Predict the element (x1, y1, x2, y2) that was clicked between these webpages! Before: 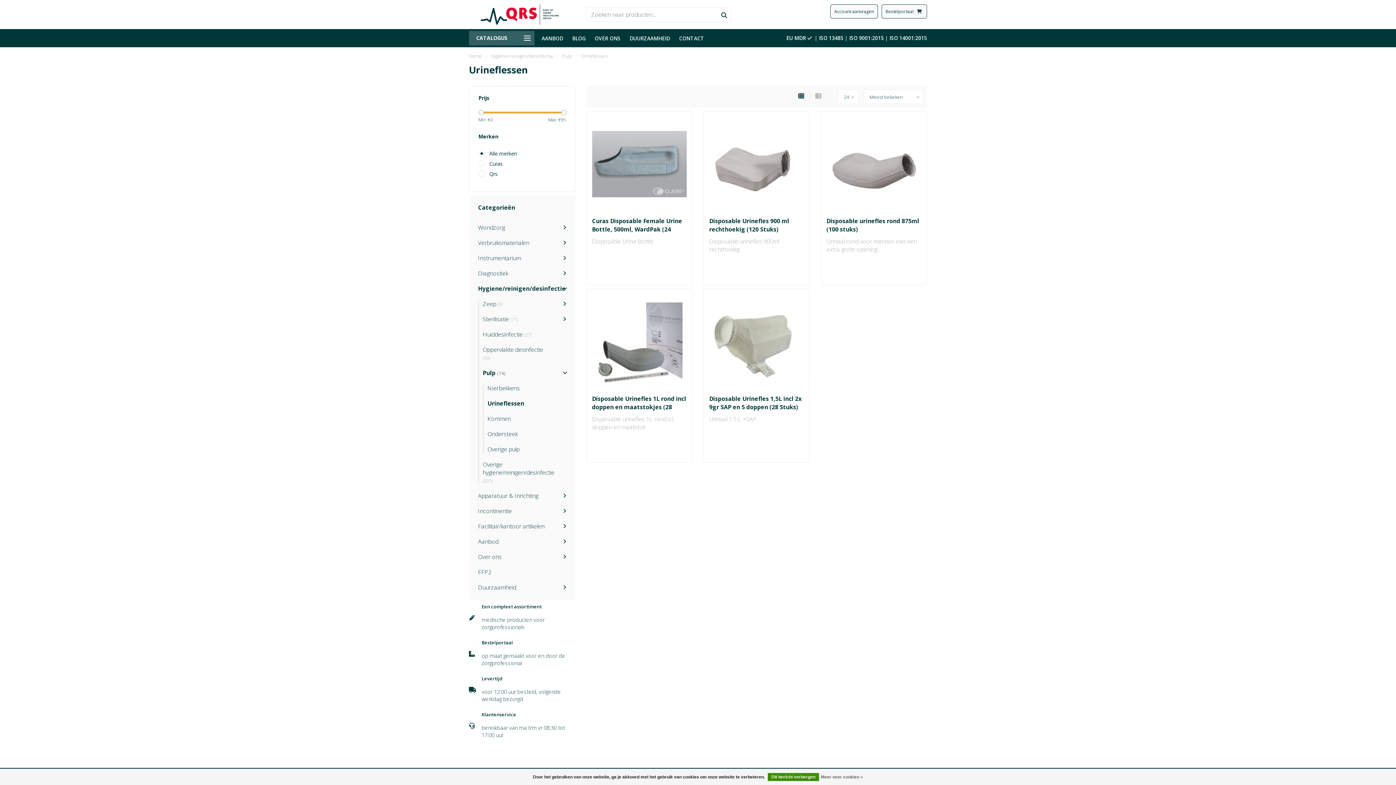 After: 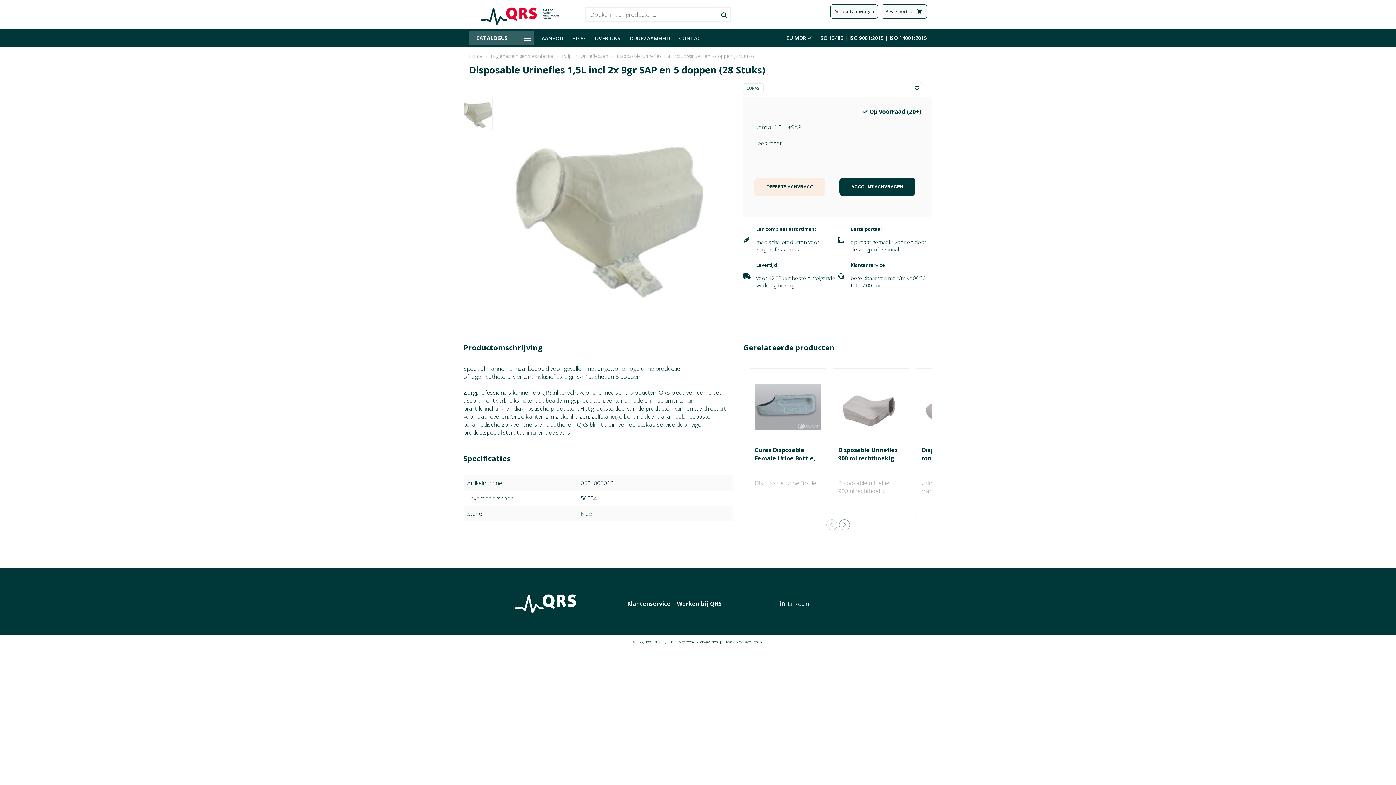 Action: bbox: (709, 294, 804, 389)